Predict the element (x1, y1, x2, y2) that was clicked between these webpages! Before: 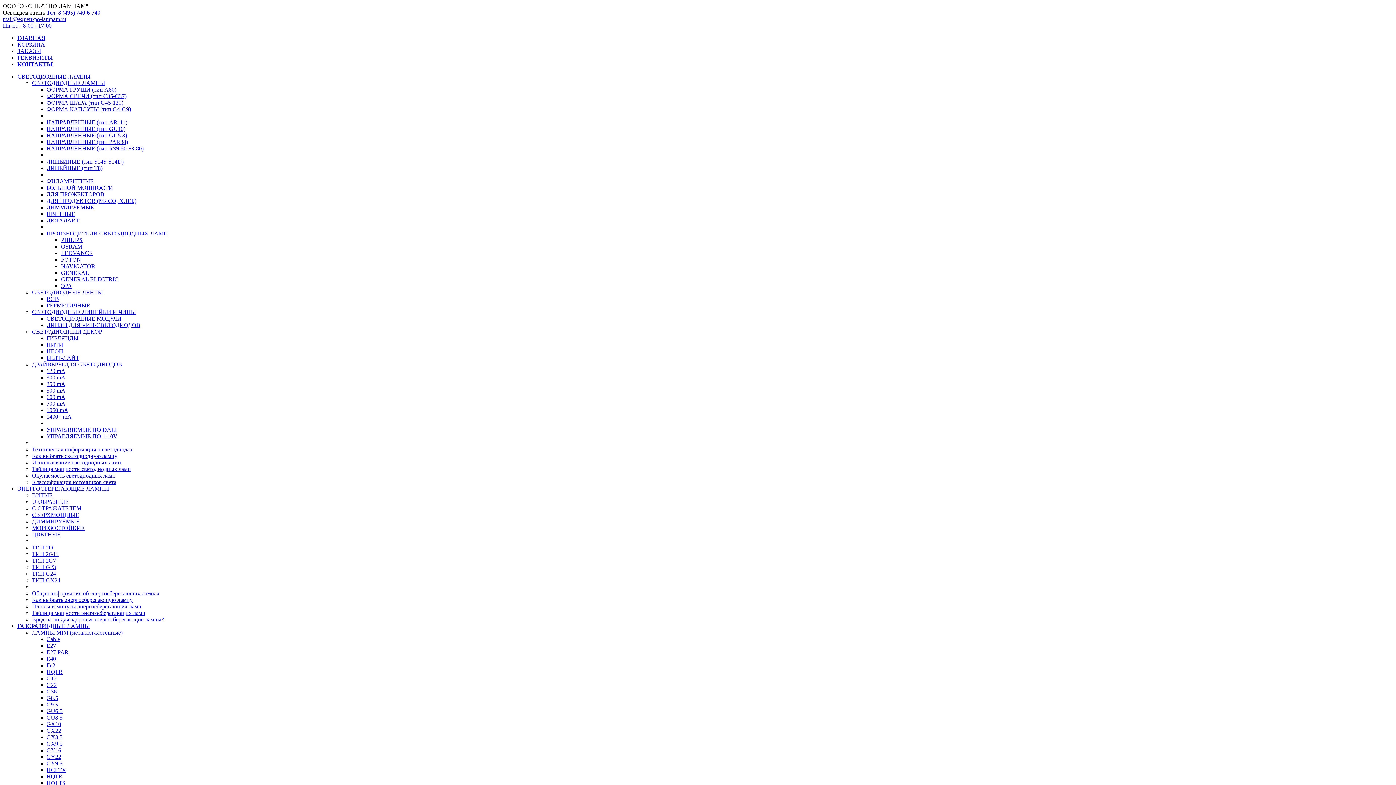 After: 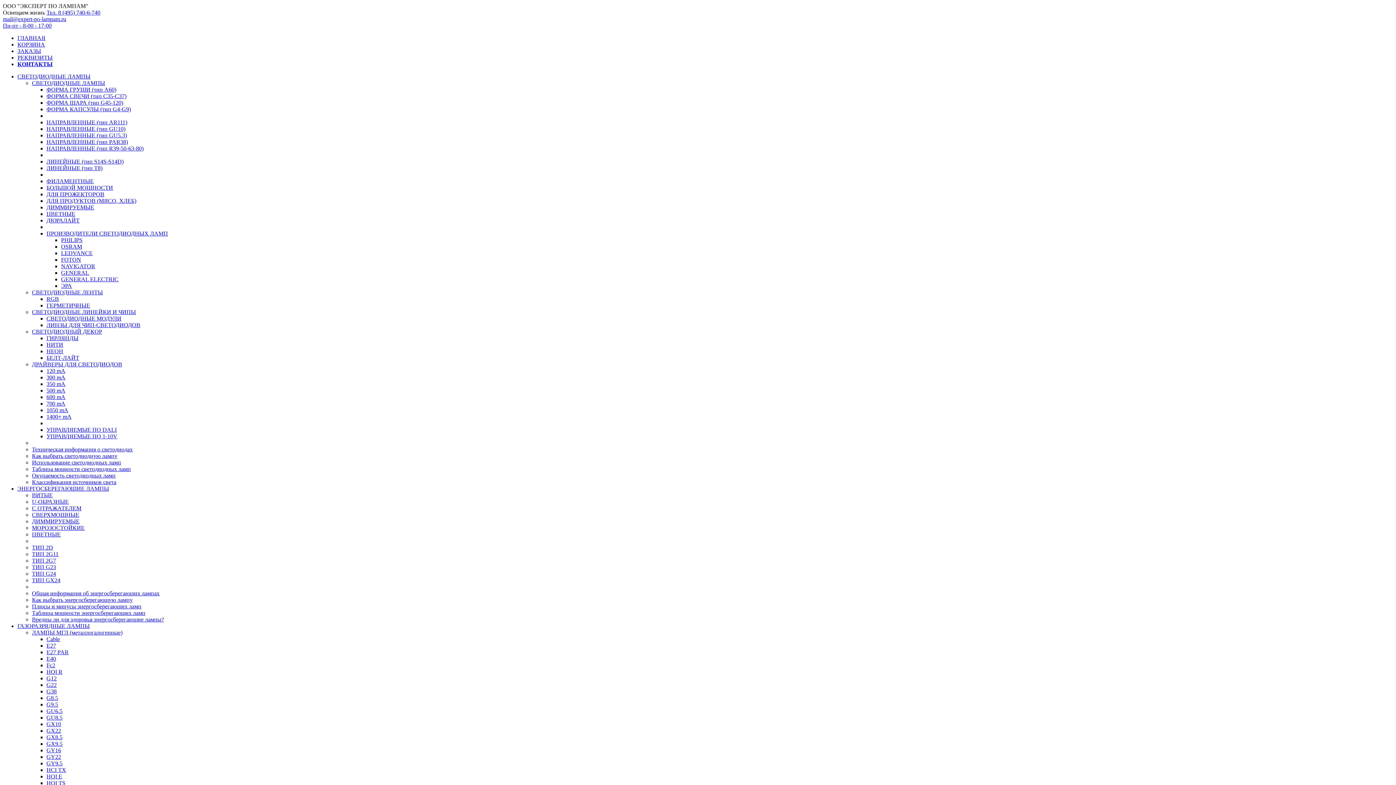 Action: label: 350 mA bbox: (46, 381, 65, 387)